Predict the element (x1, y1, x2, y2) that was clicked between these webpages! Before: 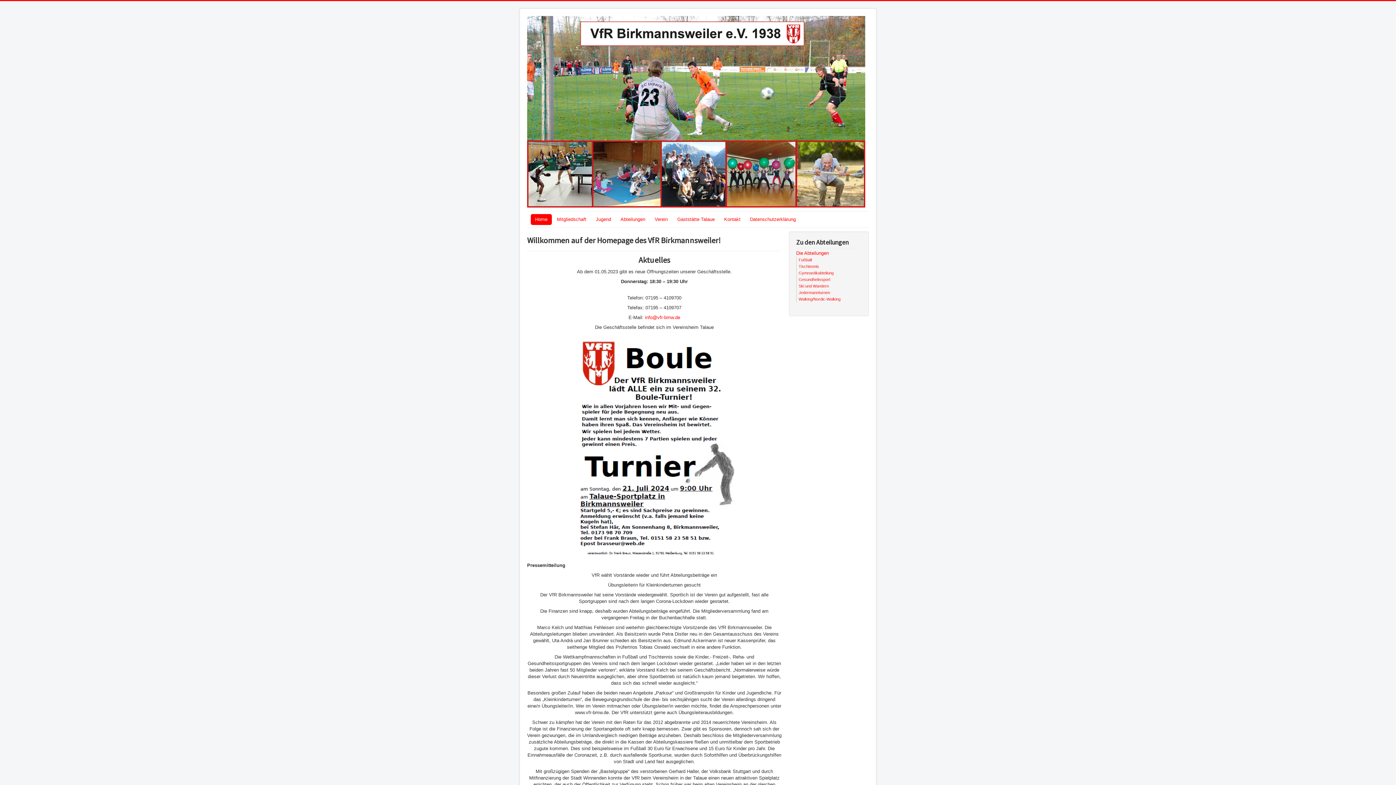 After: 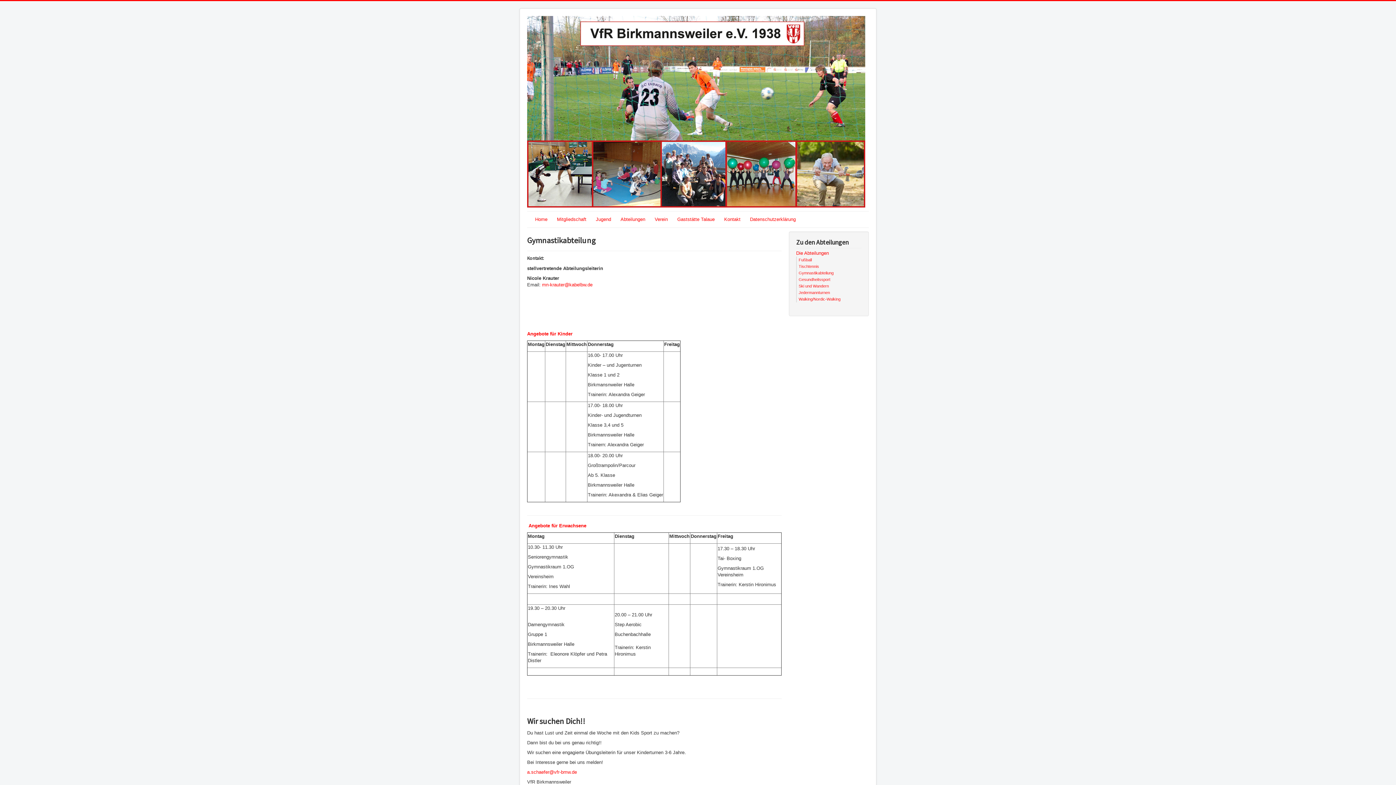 Action: label: Gymnastikabteilung bbox: (798, 270, 833, 275)